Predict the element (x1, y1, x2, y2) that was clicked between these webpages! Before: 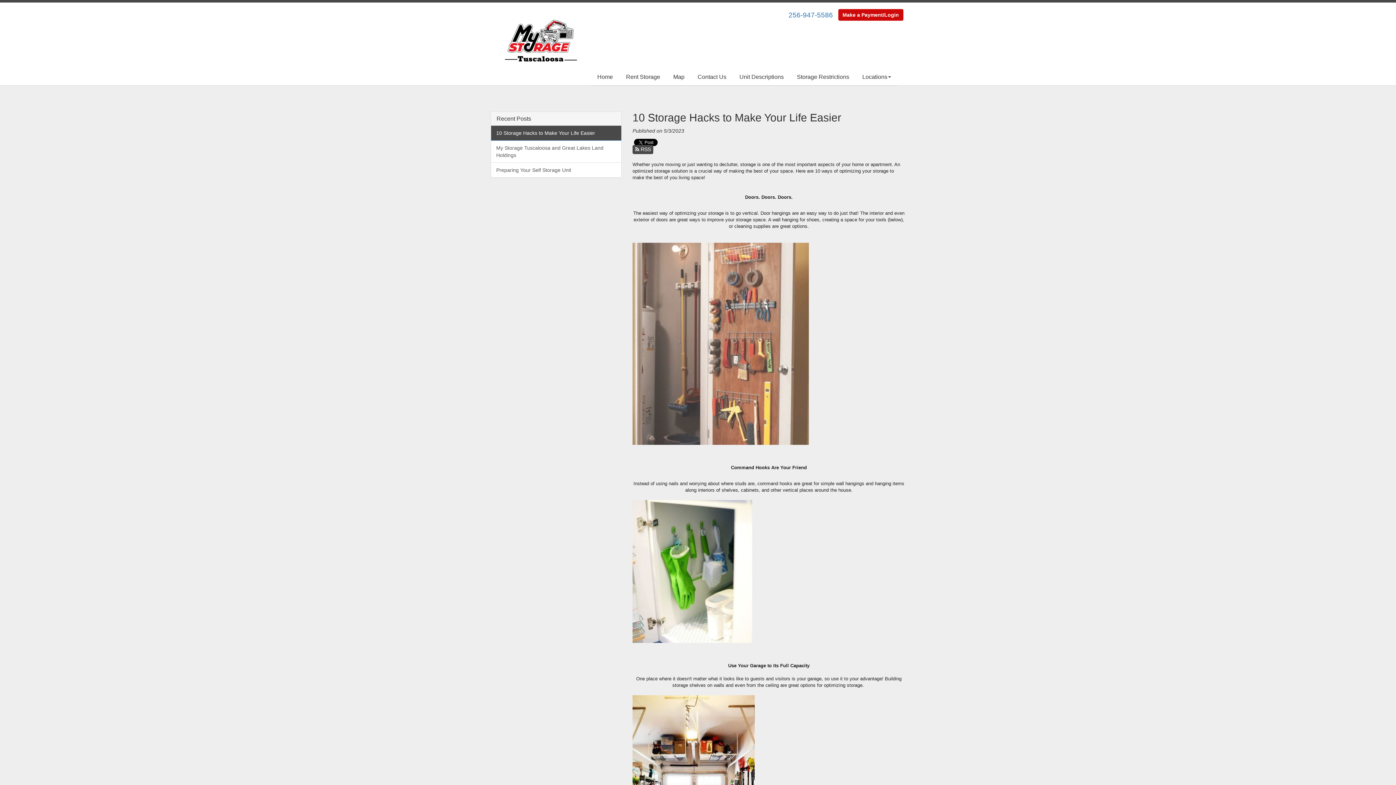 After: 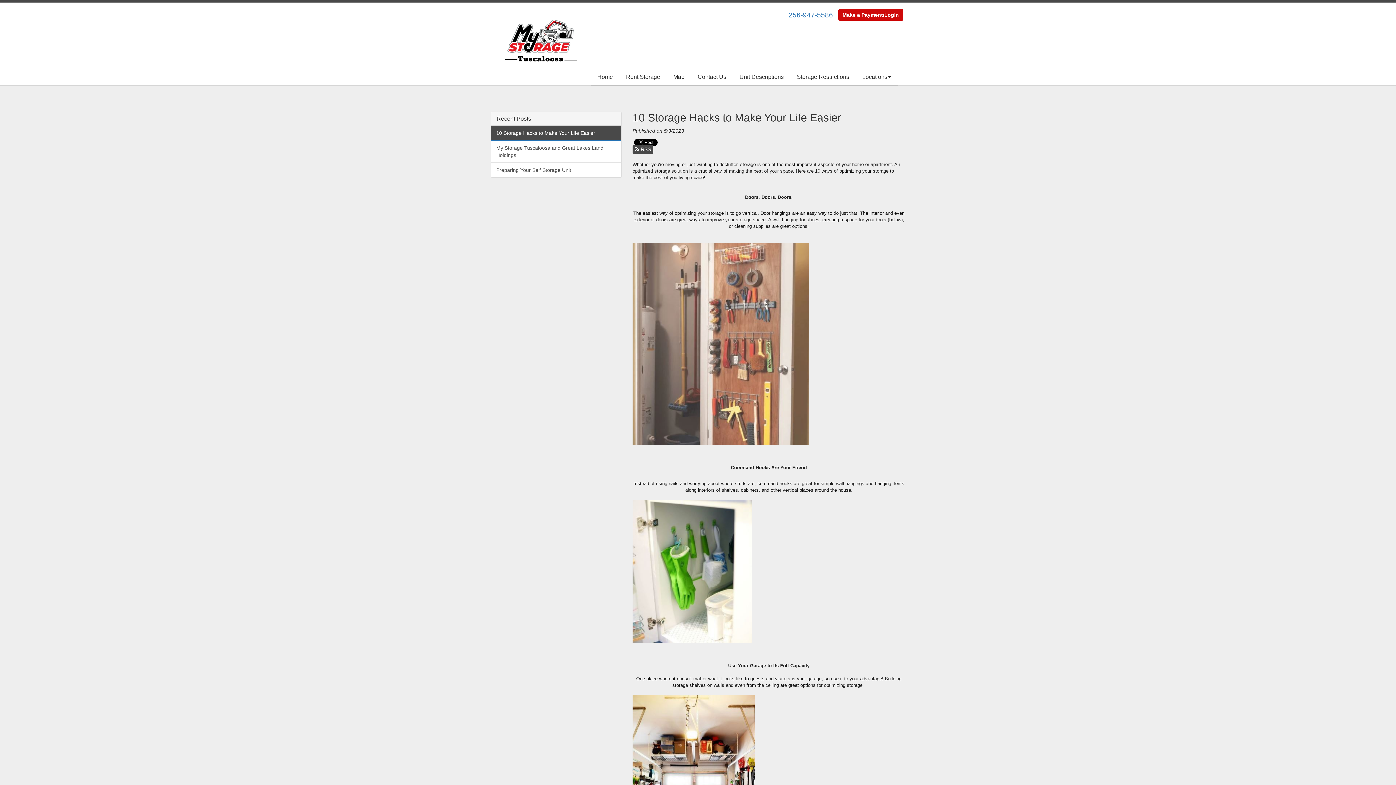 Action: label: 10 Storage Hacks to Make Your Life Easier bbox: (491, 125, 621, 140)